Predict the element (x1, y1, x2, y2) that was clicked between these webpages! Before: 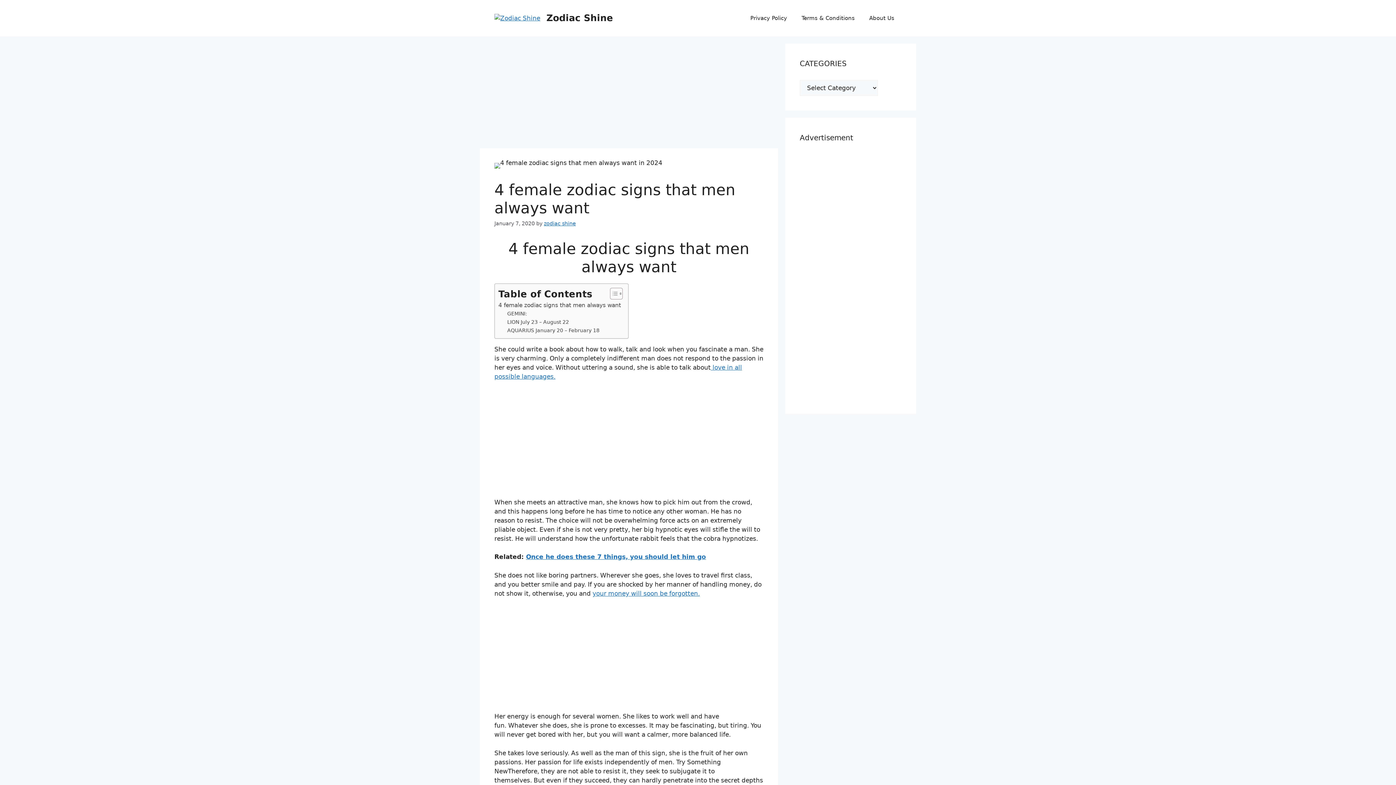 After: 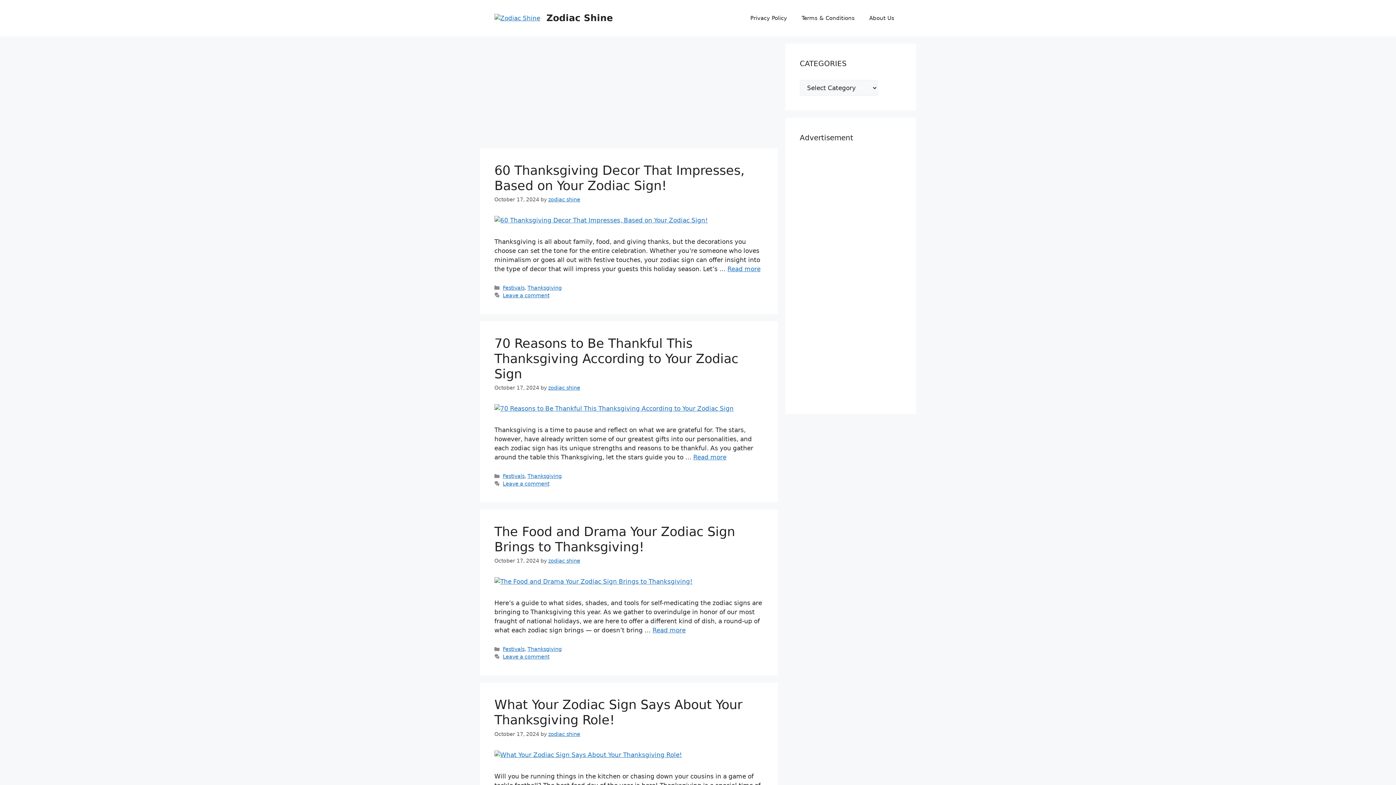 Action: bbox: (494, 14, 540, 21)